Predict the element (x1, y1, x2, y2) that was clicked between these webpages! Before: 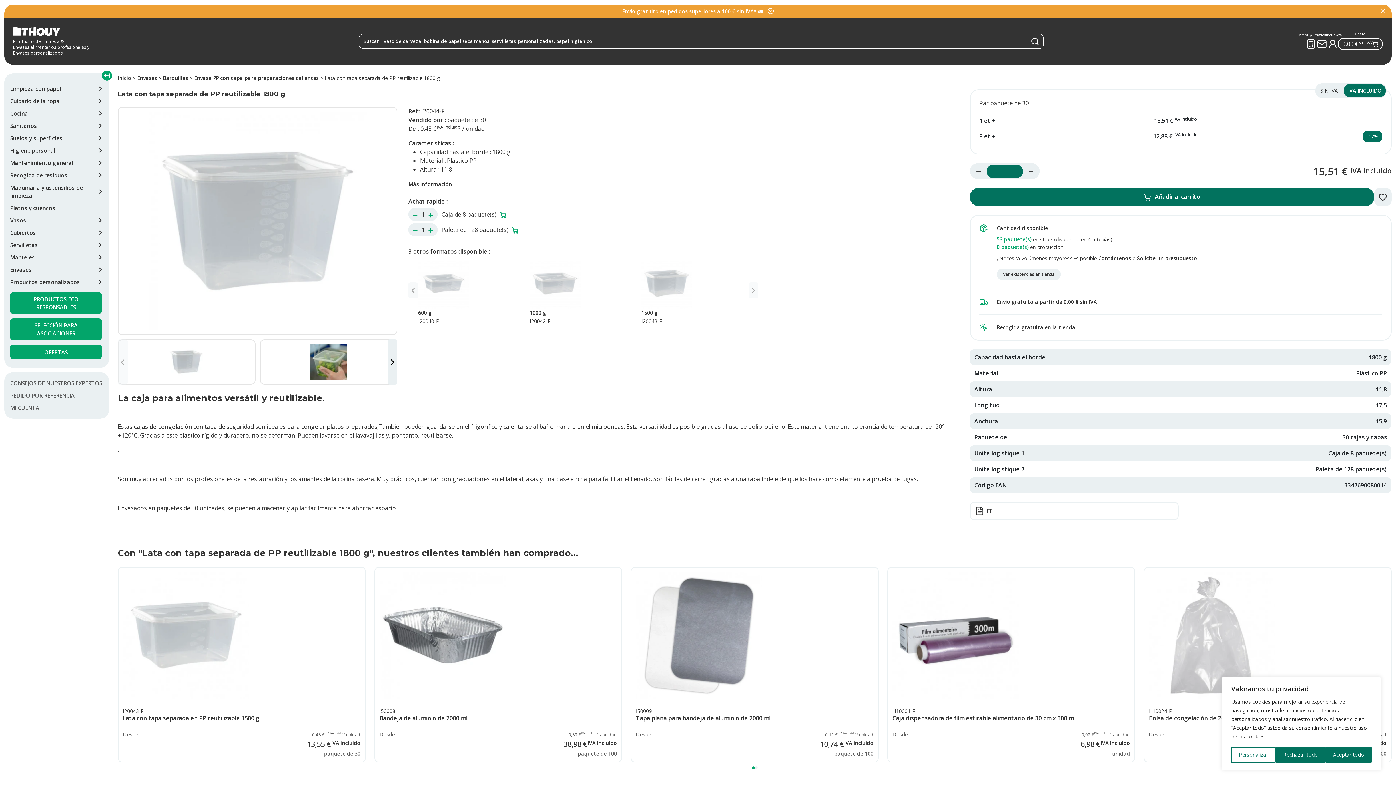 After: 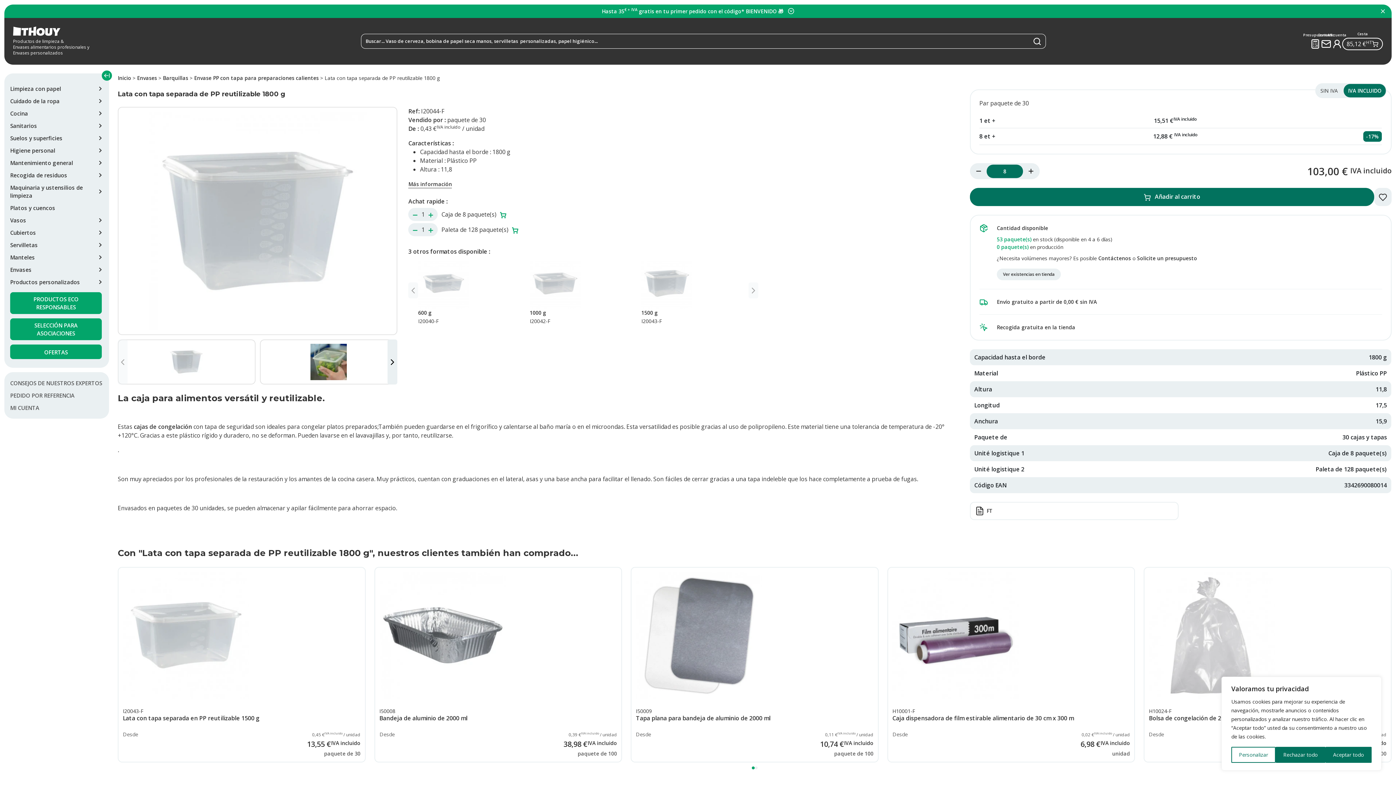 Action: label: Caja de 8 paquete(s)  bbox: (441, 210, 506, 218)